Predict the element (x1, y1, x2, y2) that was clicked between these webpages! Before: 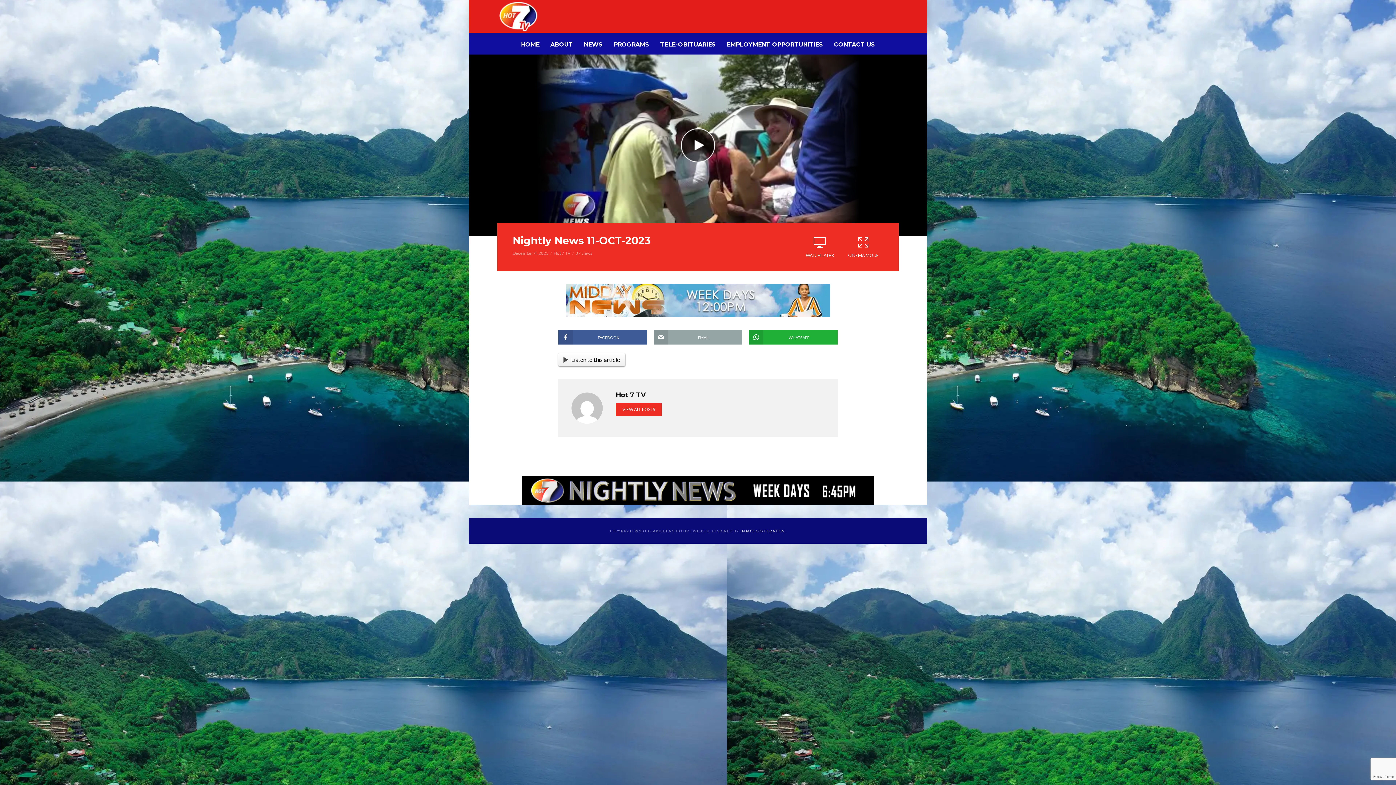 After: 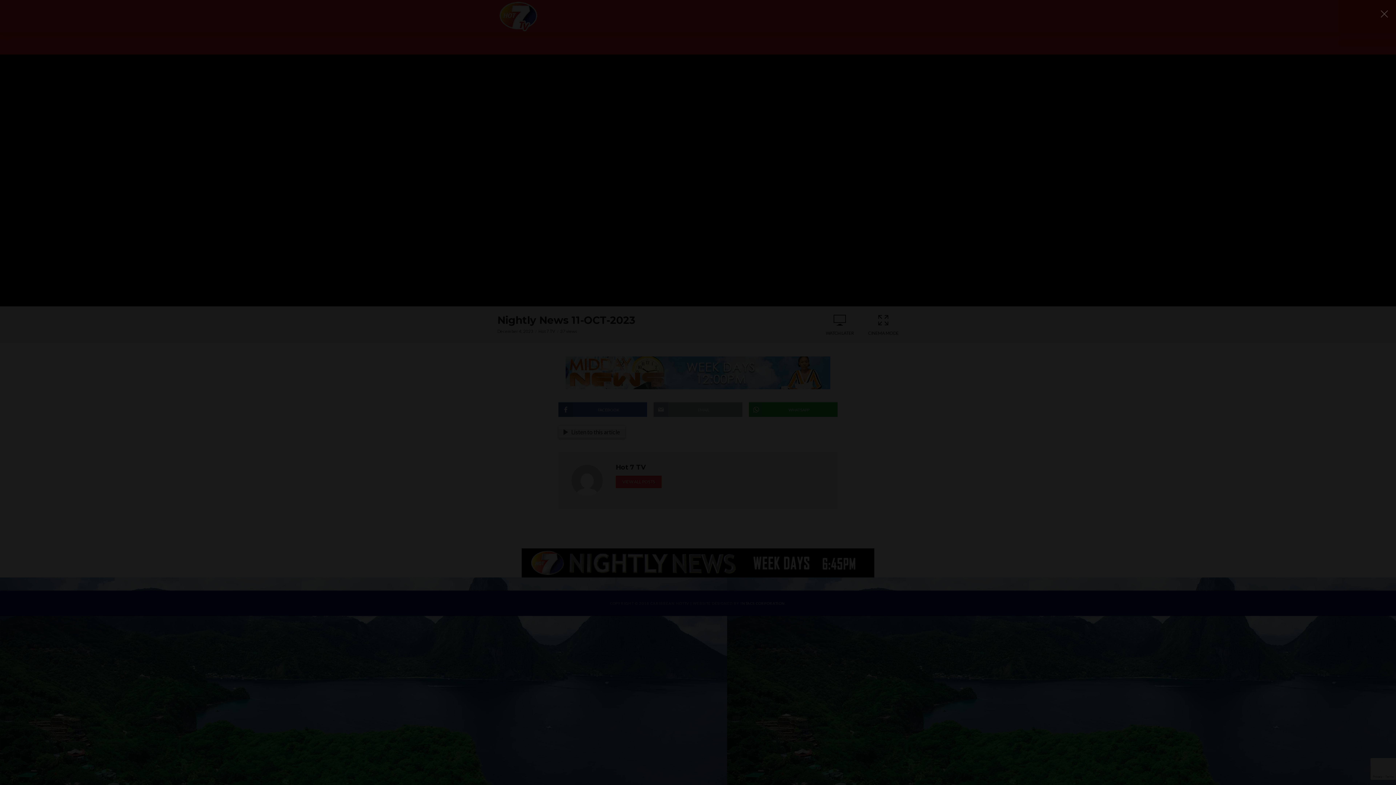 Action: label: CINEMA MODE bbox: (841, 229, 885, 266)